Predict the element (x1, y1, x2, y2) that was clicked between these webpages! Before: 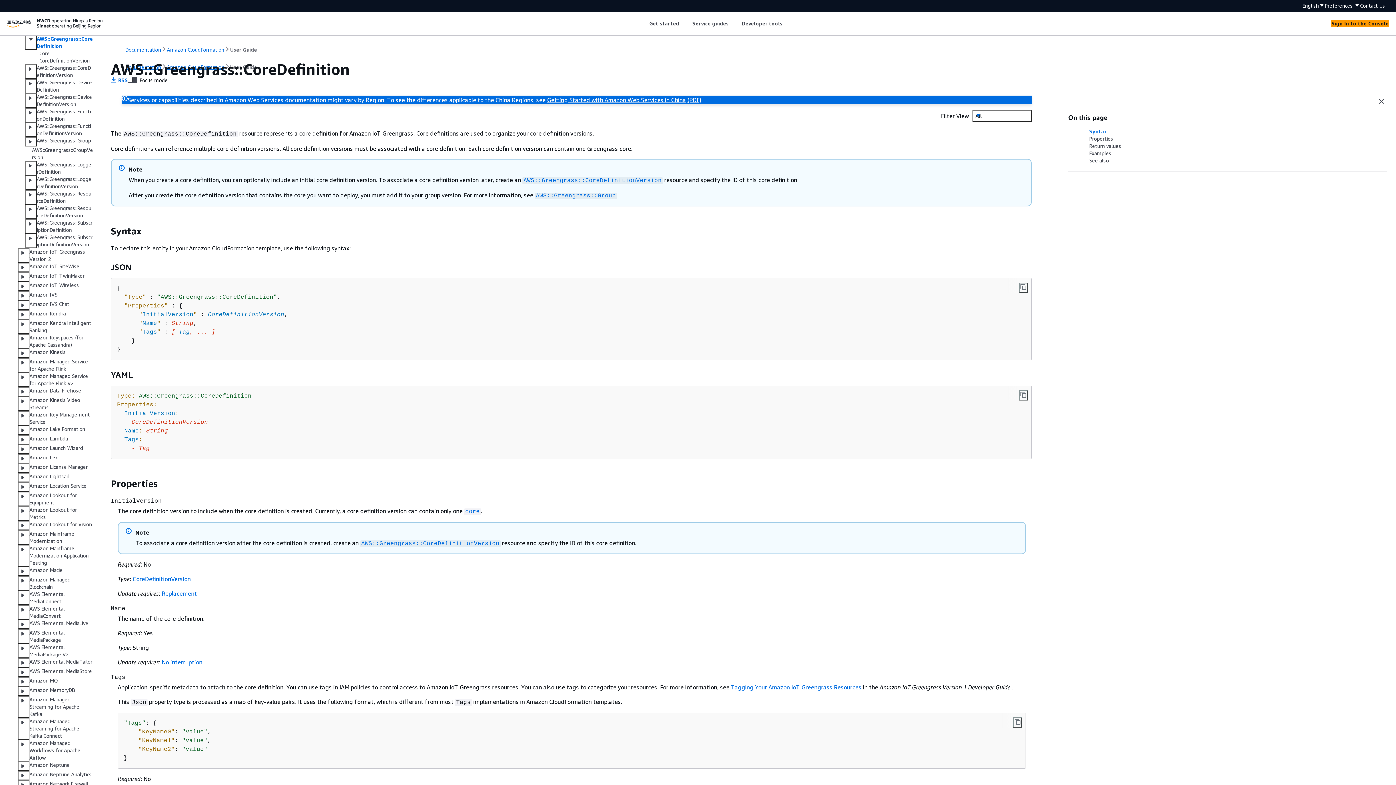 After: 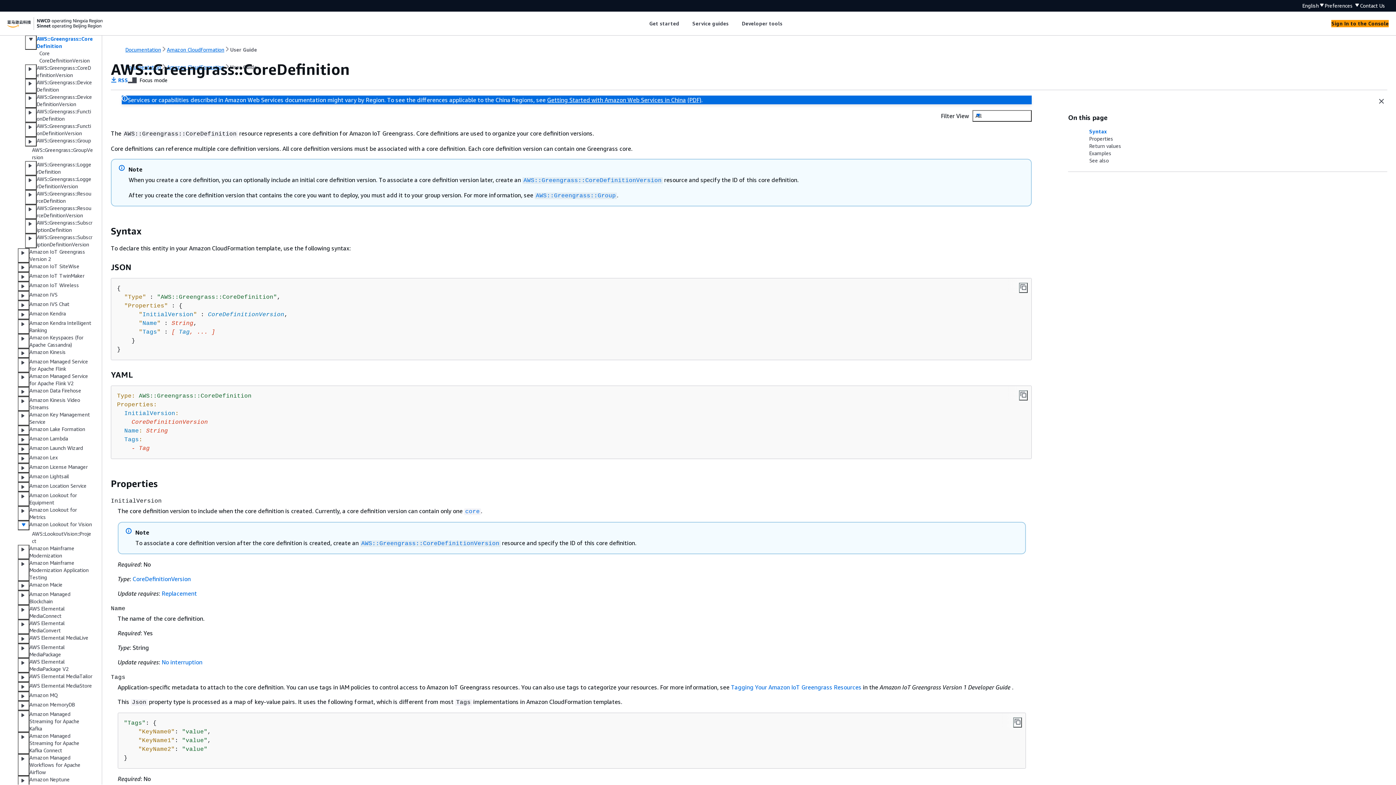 Action: bbox: (17, 521, 29, 530)